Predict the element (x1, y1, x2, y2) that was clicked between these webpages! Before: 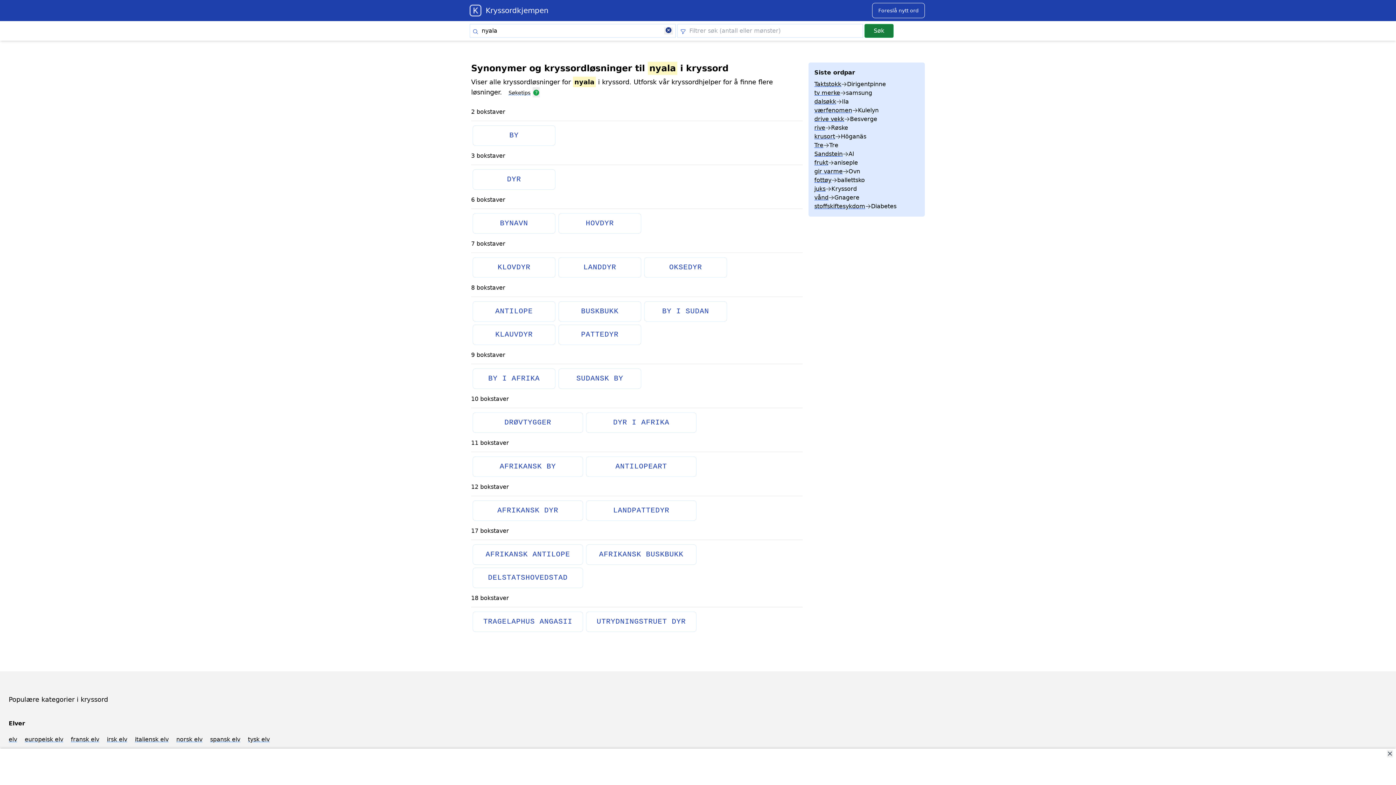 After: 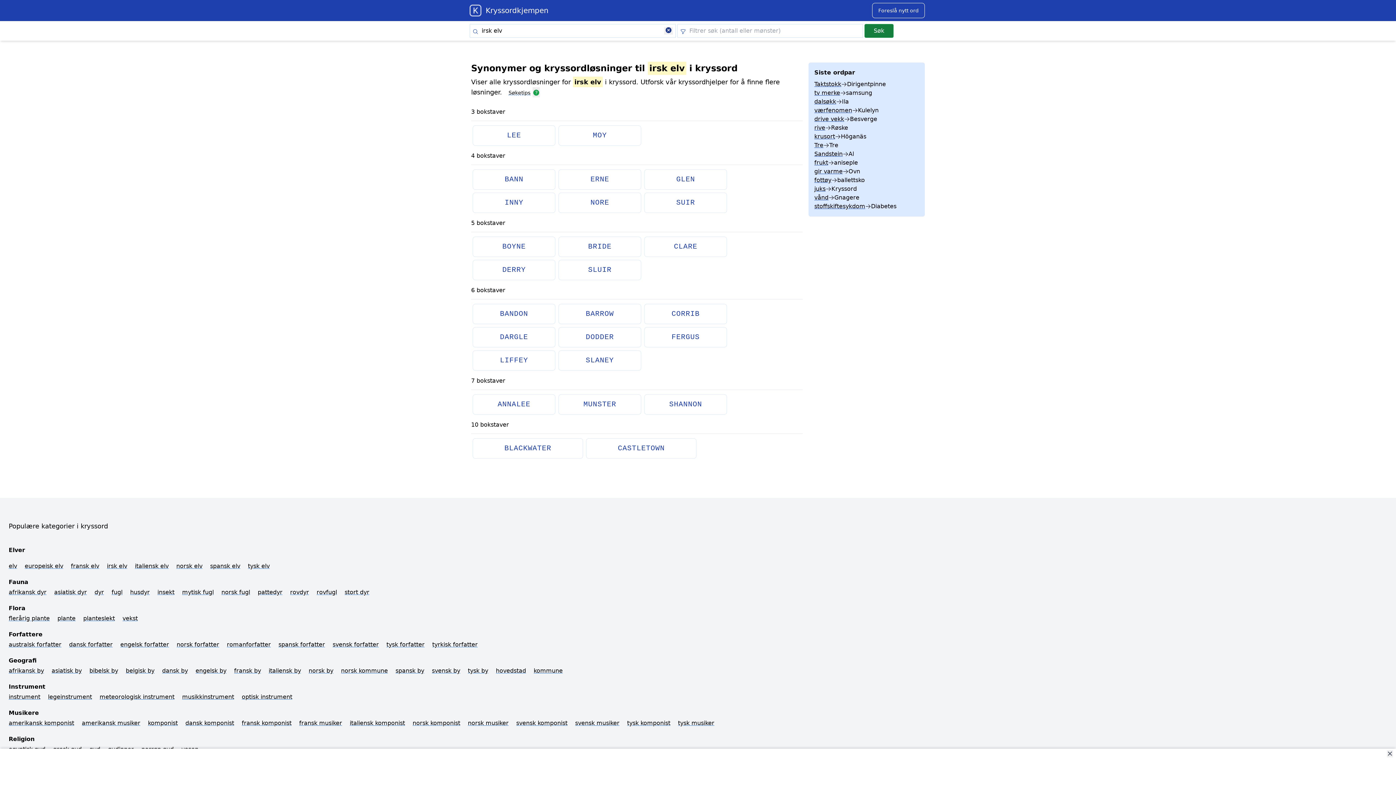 Action: bbox: (106, 736, 127, 743) label: irsk elv